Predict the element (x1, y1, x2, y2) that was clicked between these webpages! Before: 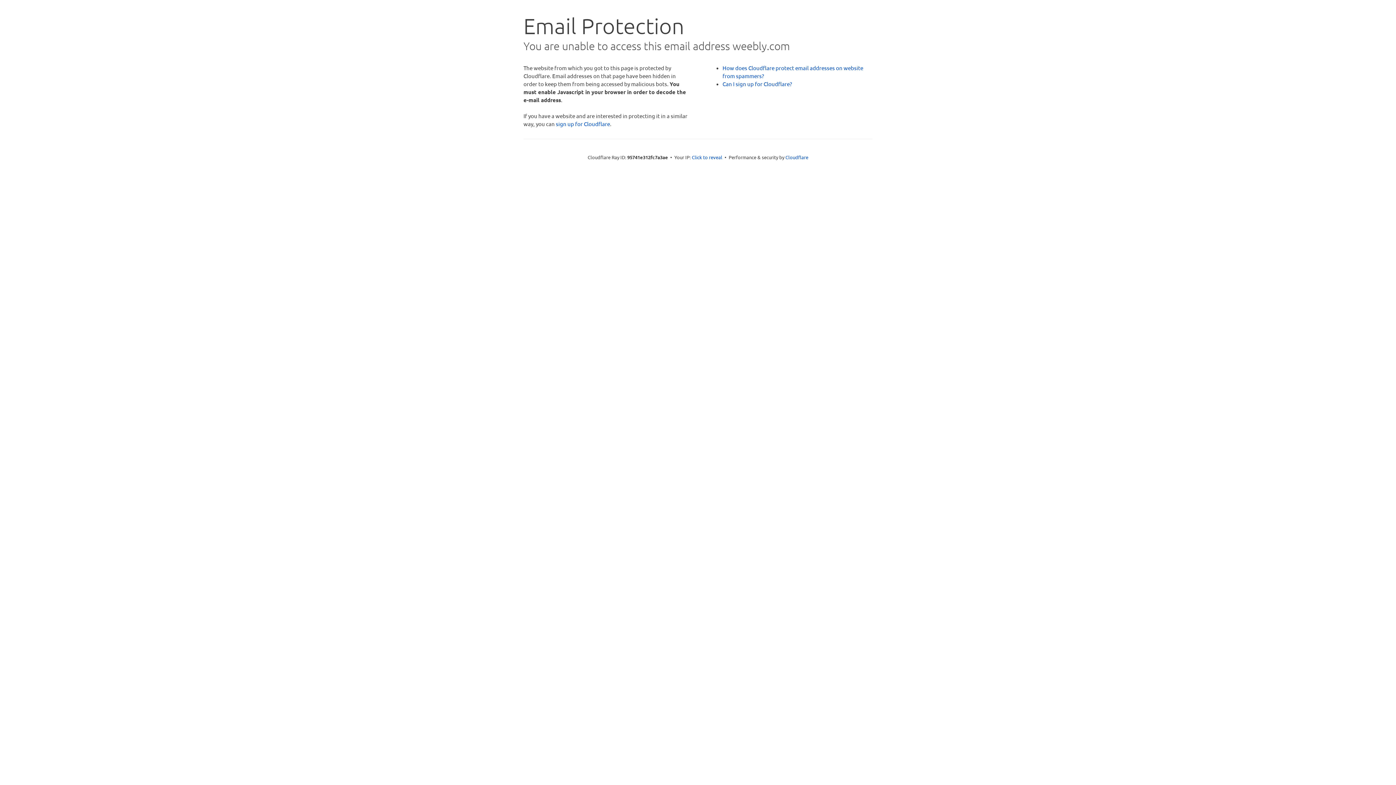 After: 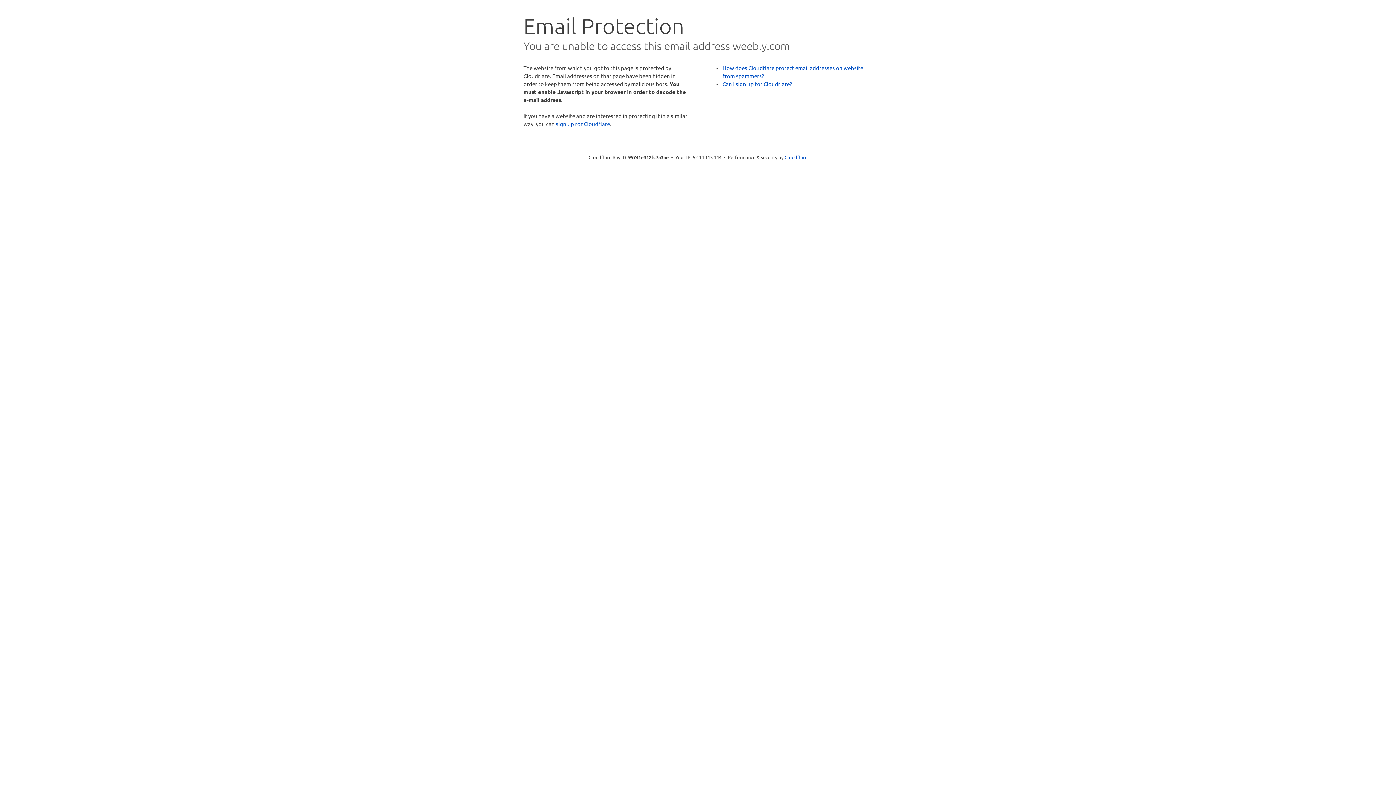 Action: label: Click to reveal bbox: (692, 153, 722, 160)